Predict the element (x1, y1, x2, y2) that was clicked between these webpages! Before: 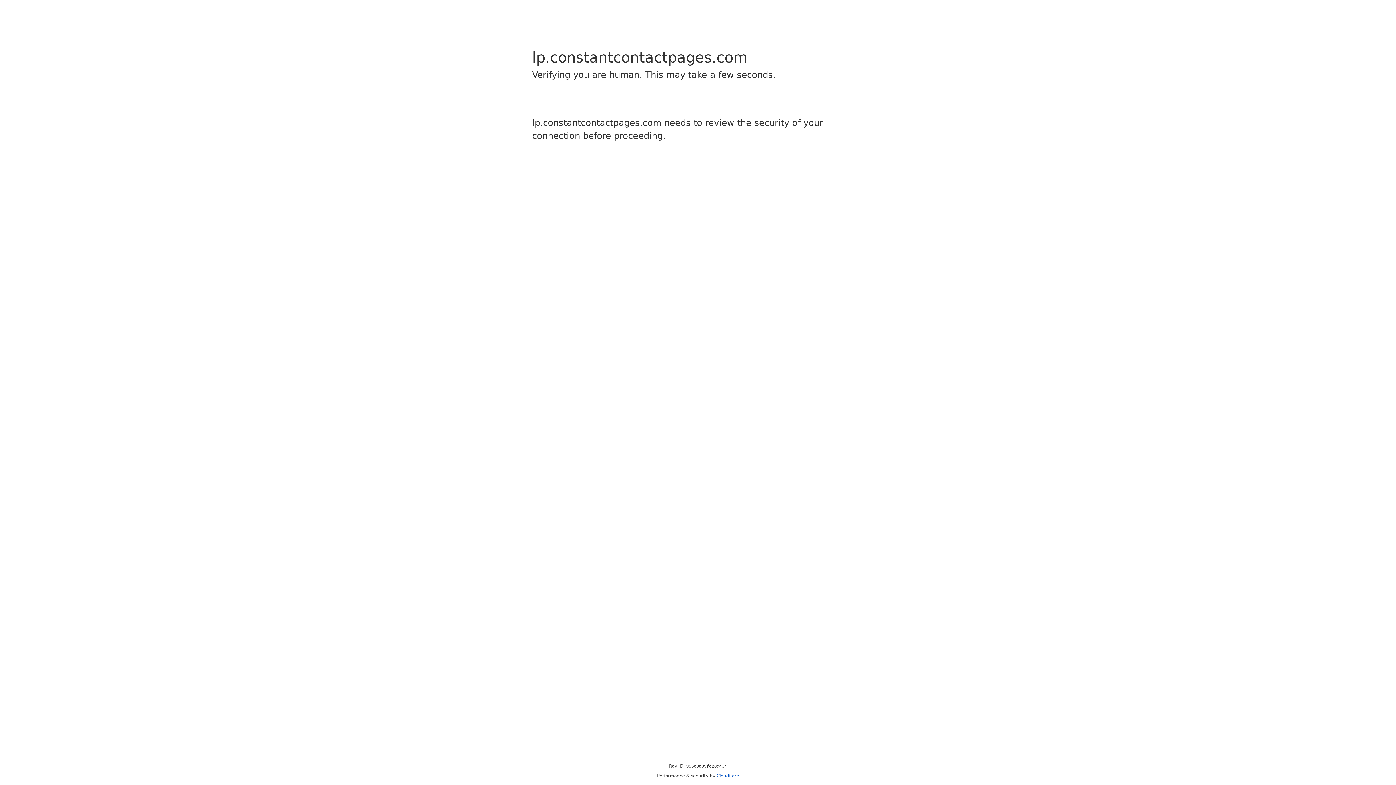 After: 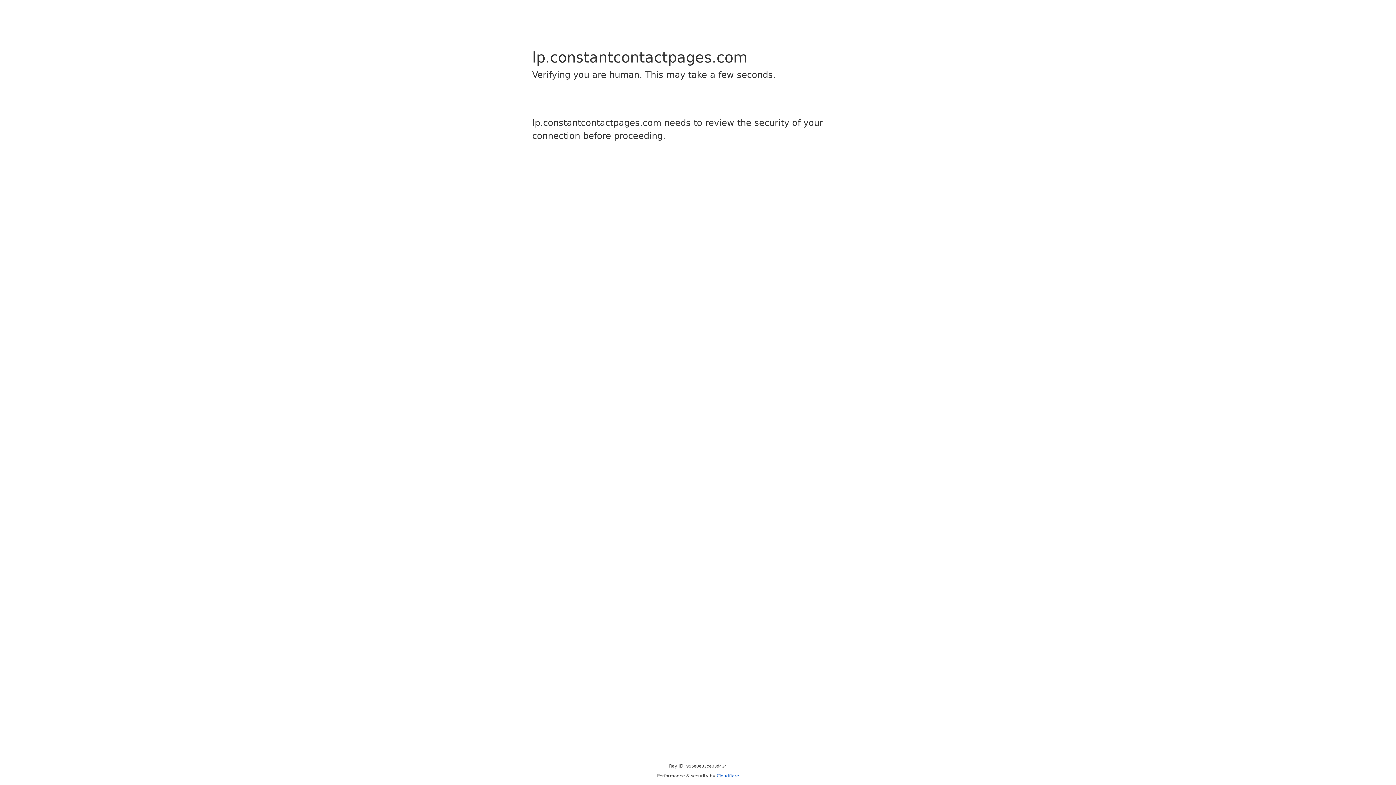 Action: label: Cloudflare bbox: (716, 773, 739, 778)